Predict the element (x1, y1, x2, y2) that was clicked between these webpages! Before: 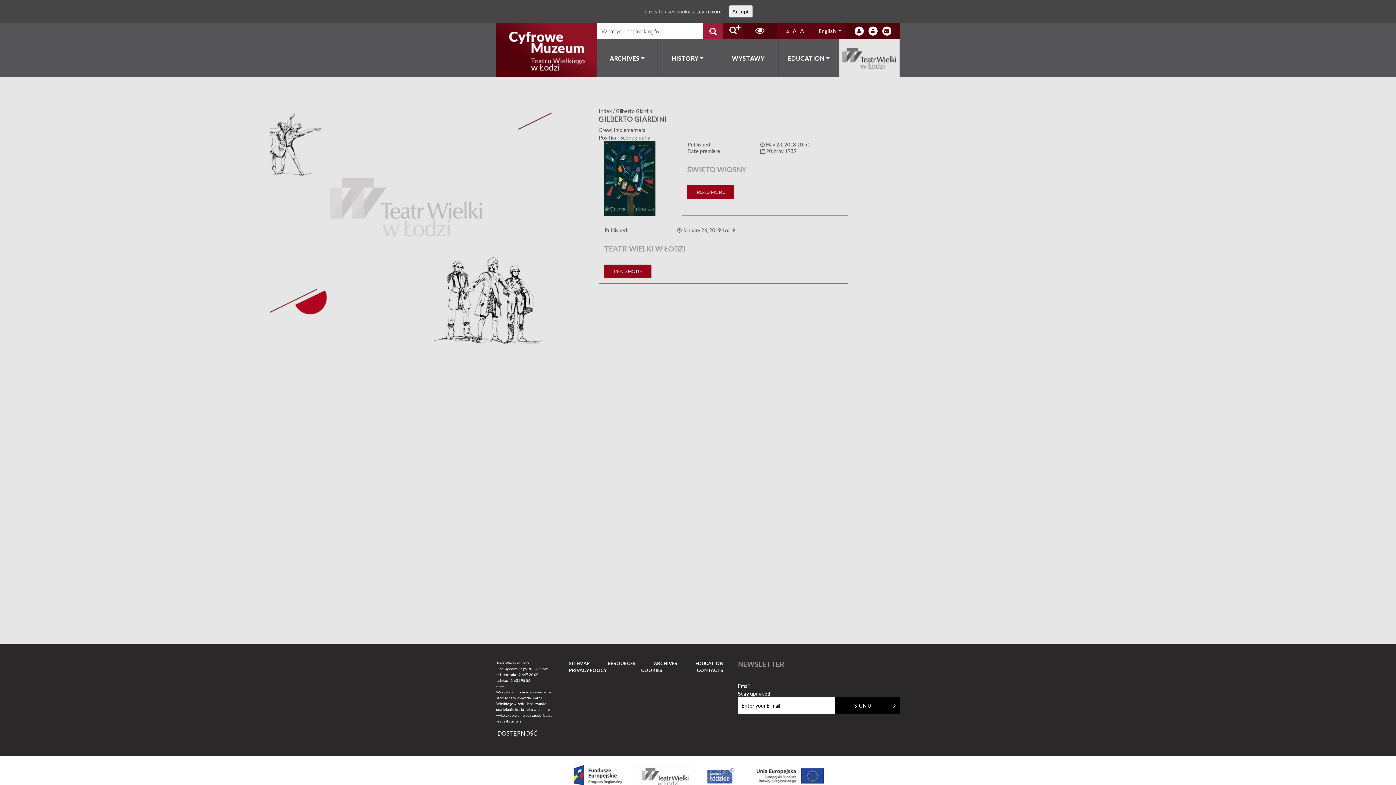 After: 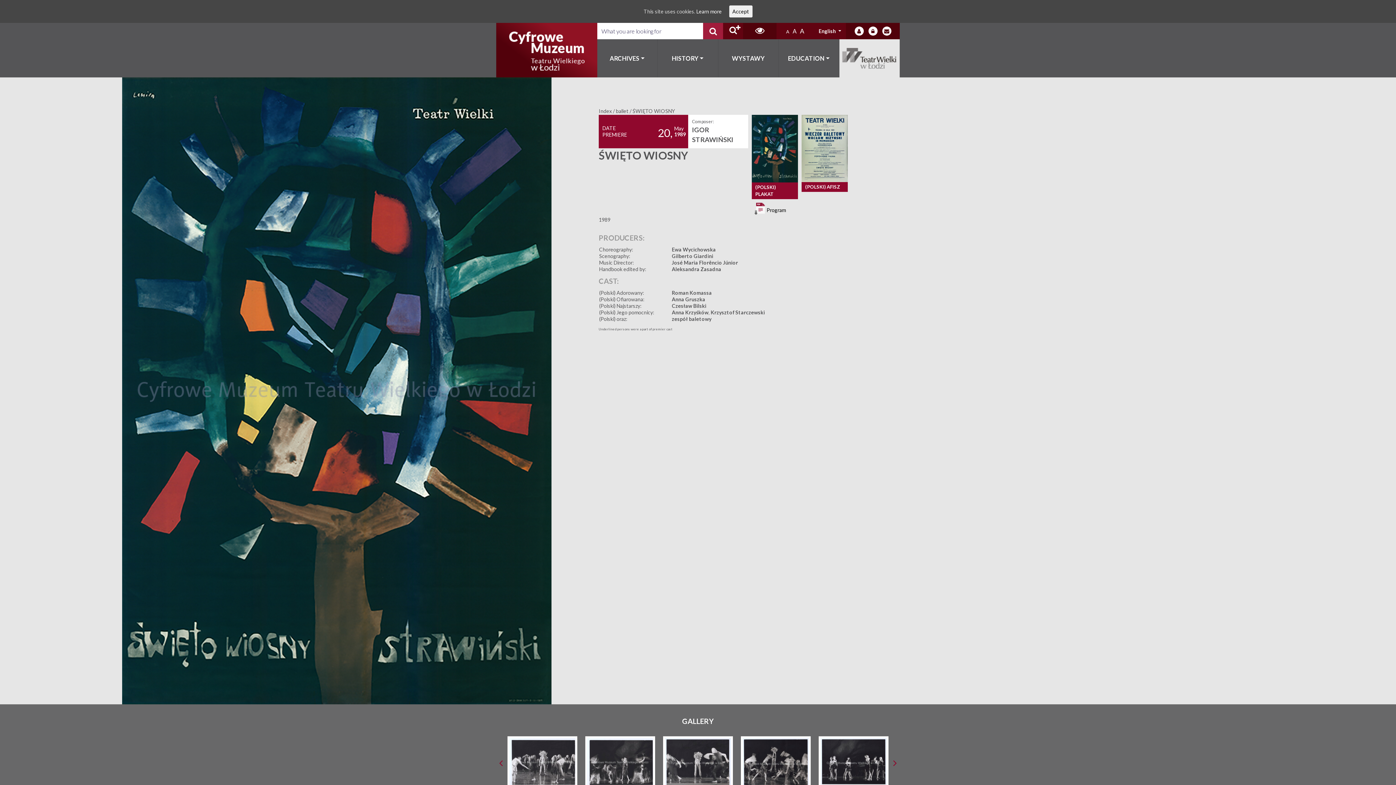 Action: bbox: (687, 165, 842, 173) label: ŚWIĘTO WIOSNY